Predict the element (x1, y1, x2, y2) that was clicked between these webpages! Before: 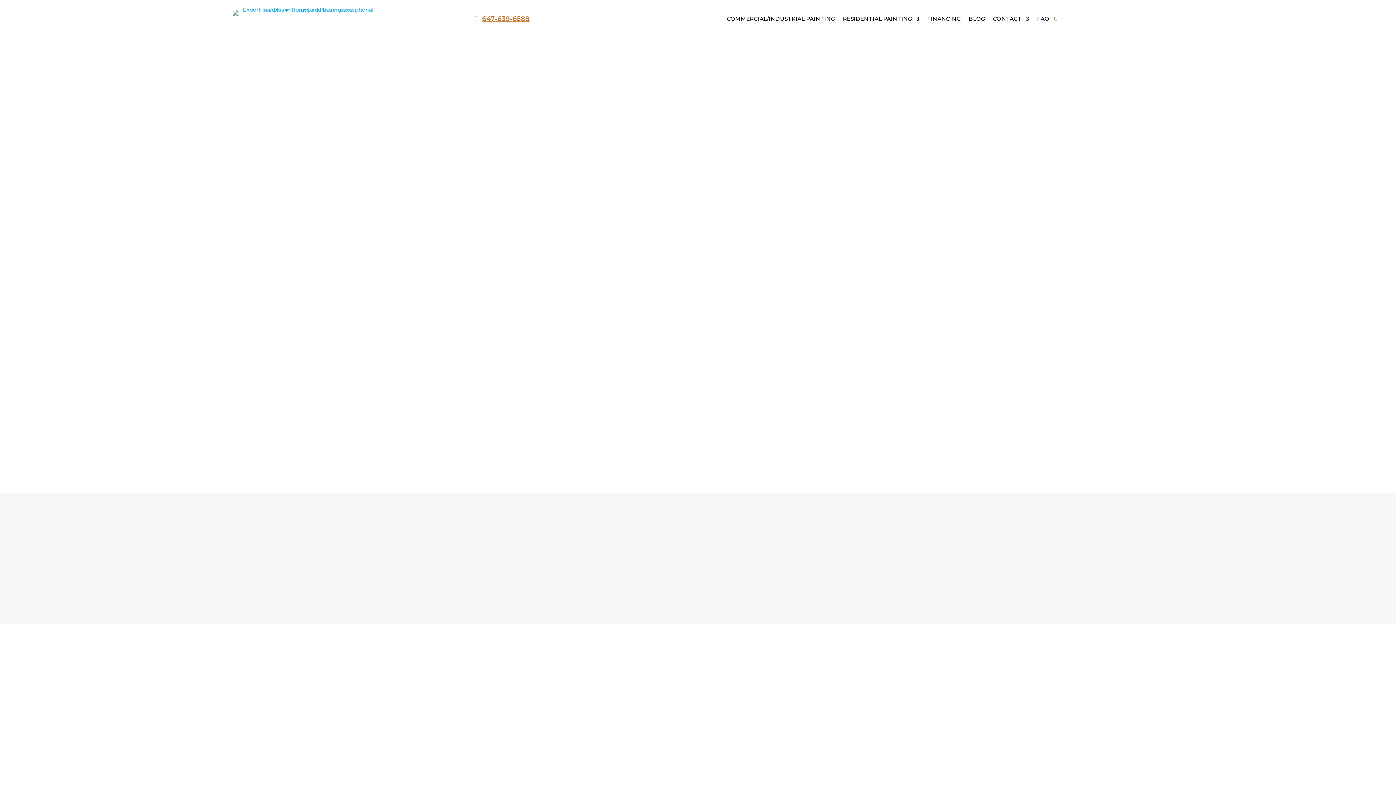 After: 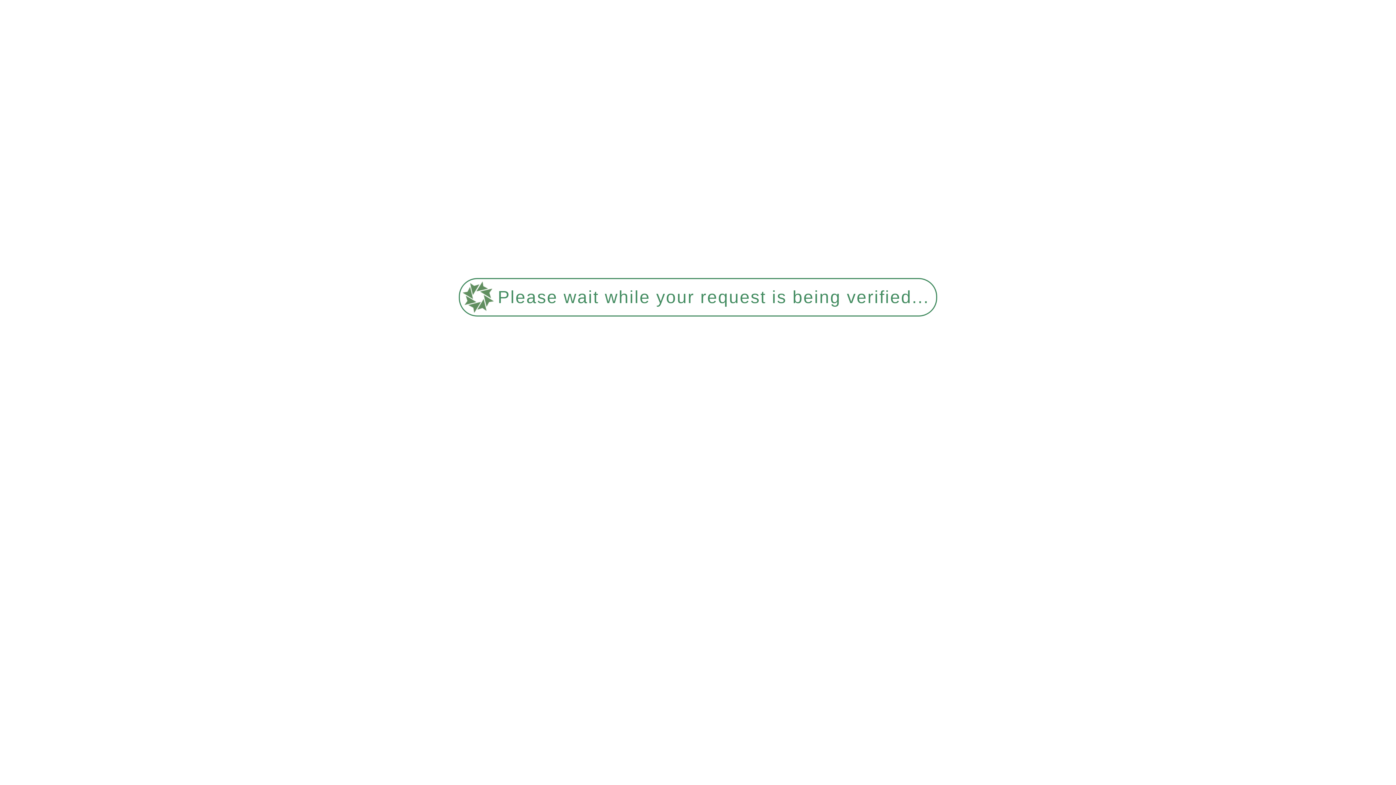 Action: label: FINANCING bbox: (927, 16, 960, 24)